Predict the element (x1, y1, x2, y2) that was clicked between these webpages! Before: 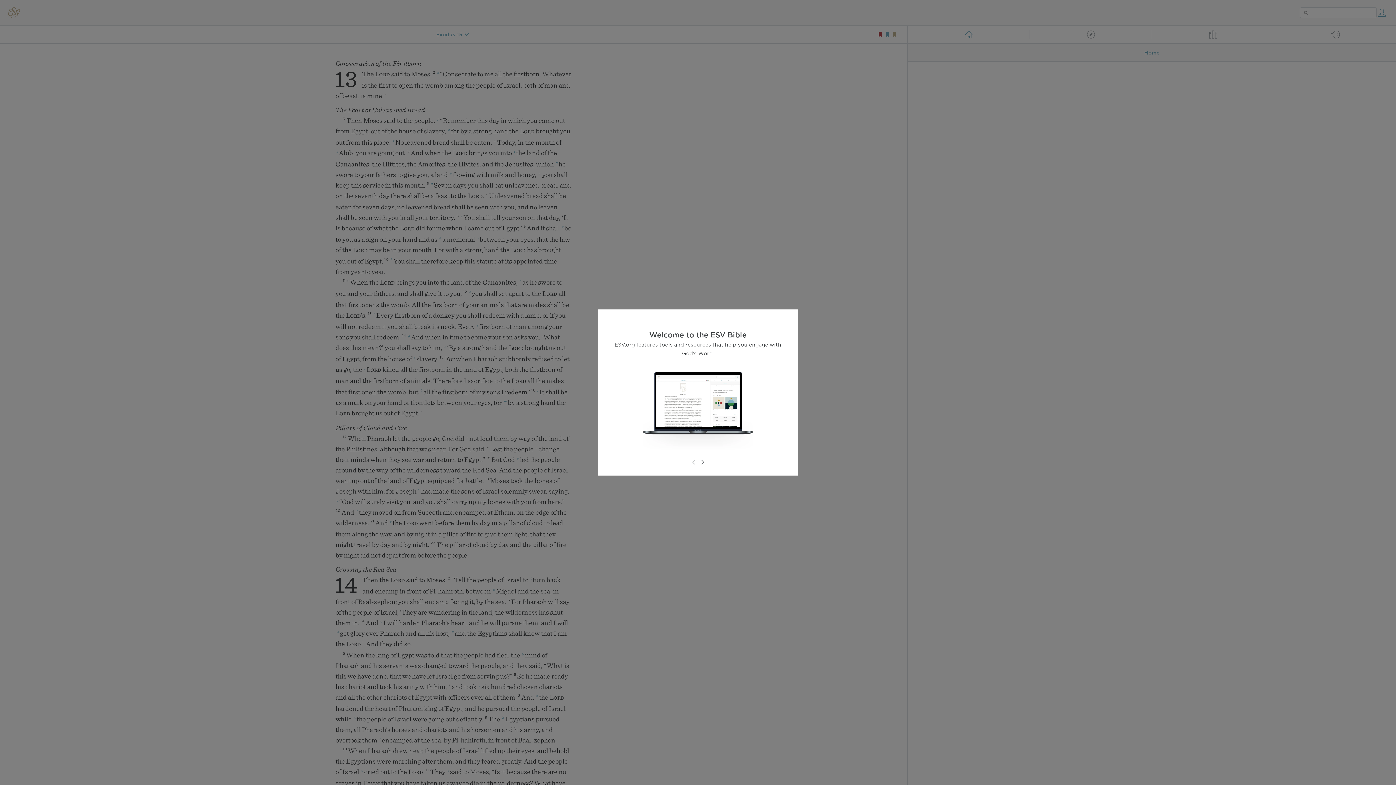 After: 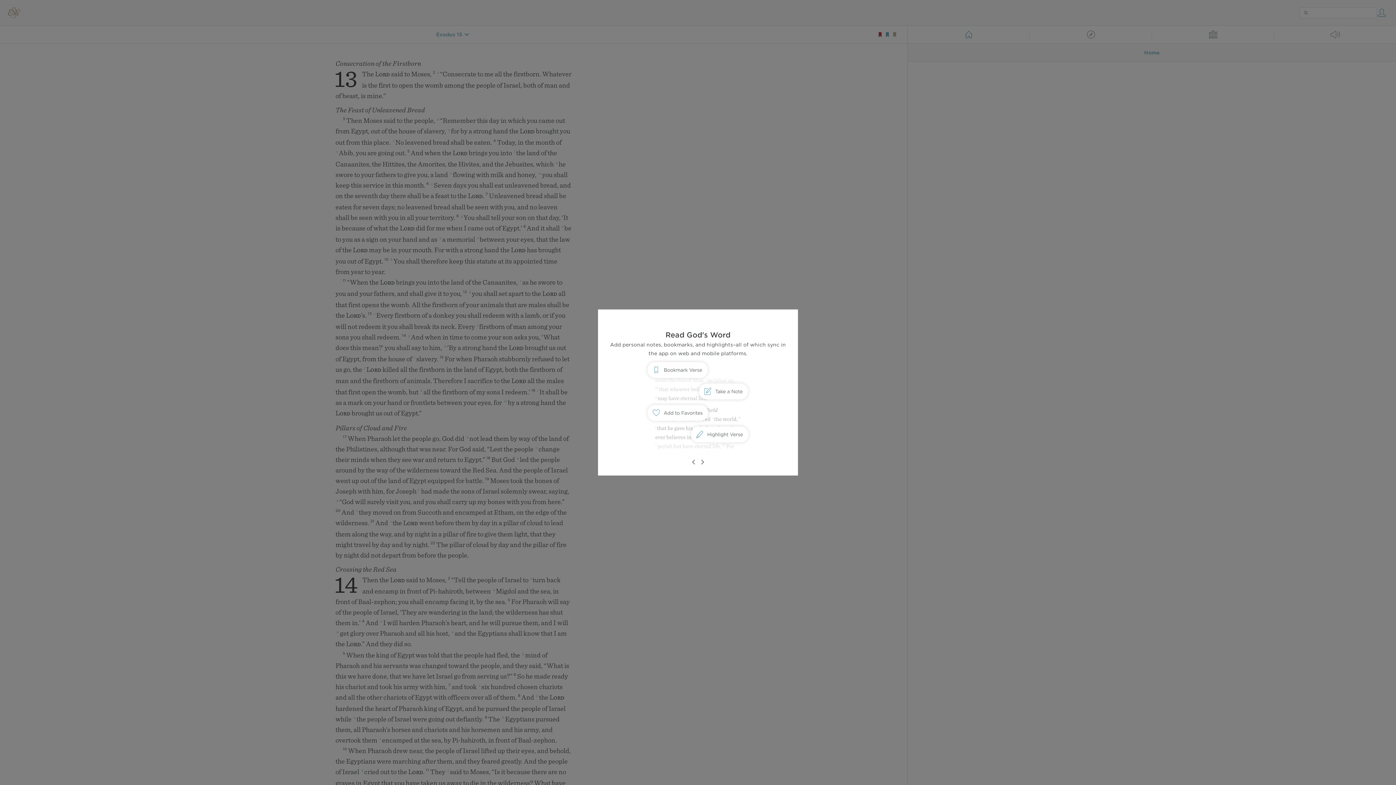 Action: bbox: (698, 458, 706, 466)